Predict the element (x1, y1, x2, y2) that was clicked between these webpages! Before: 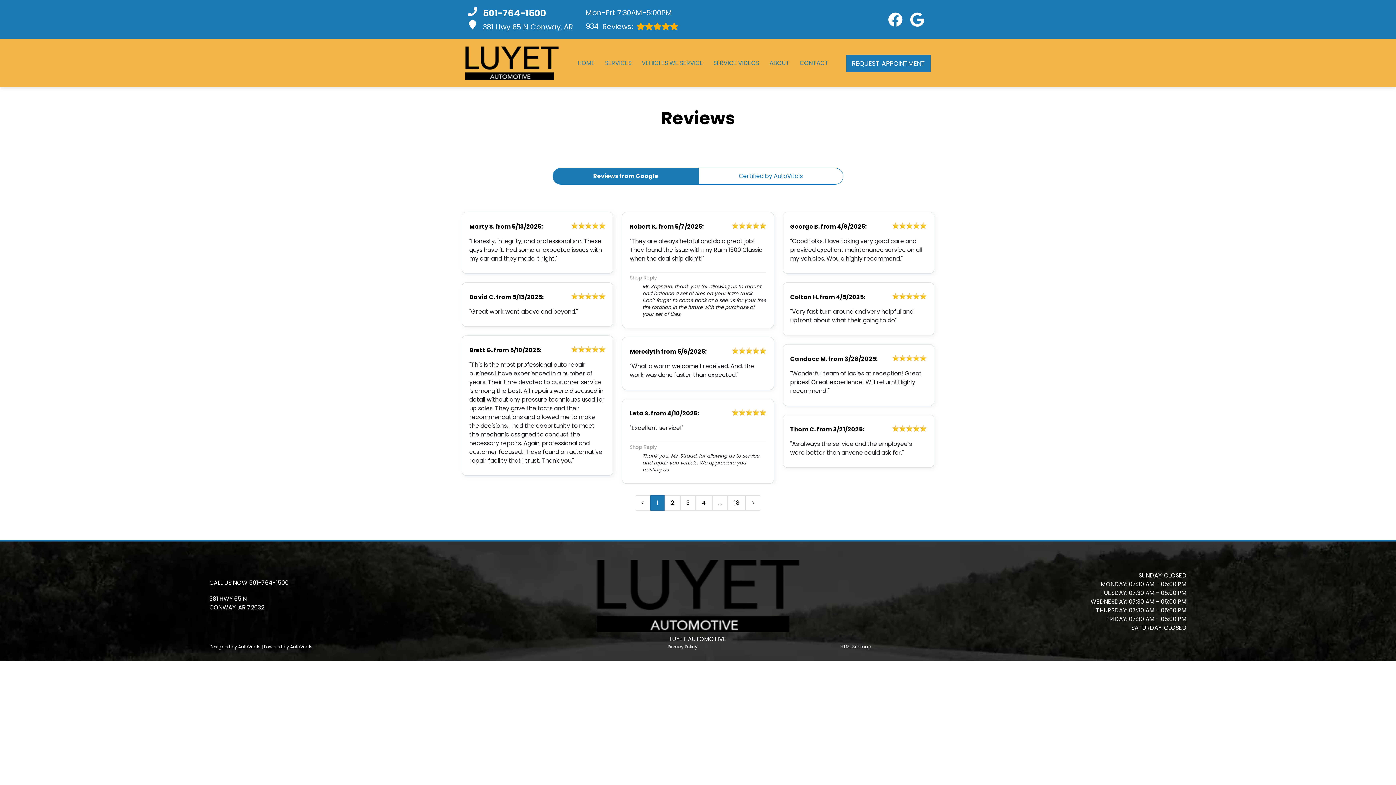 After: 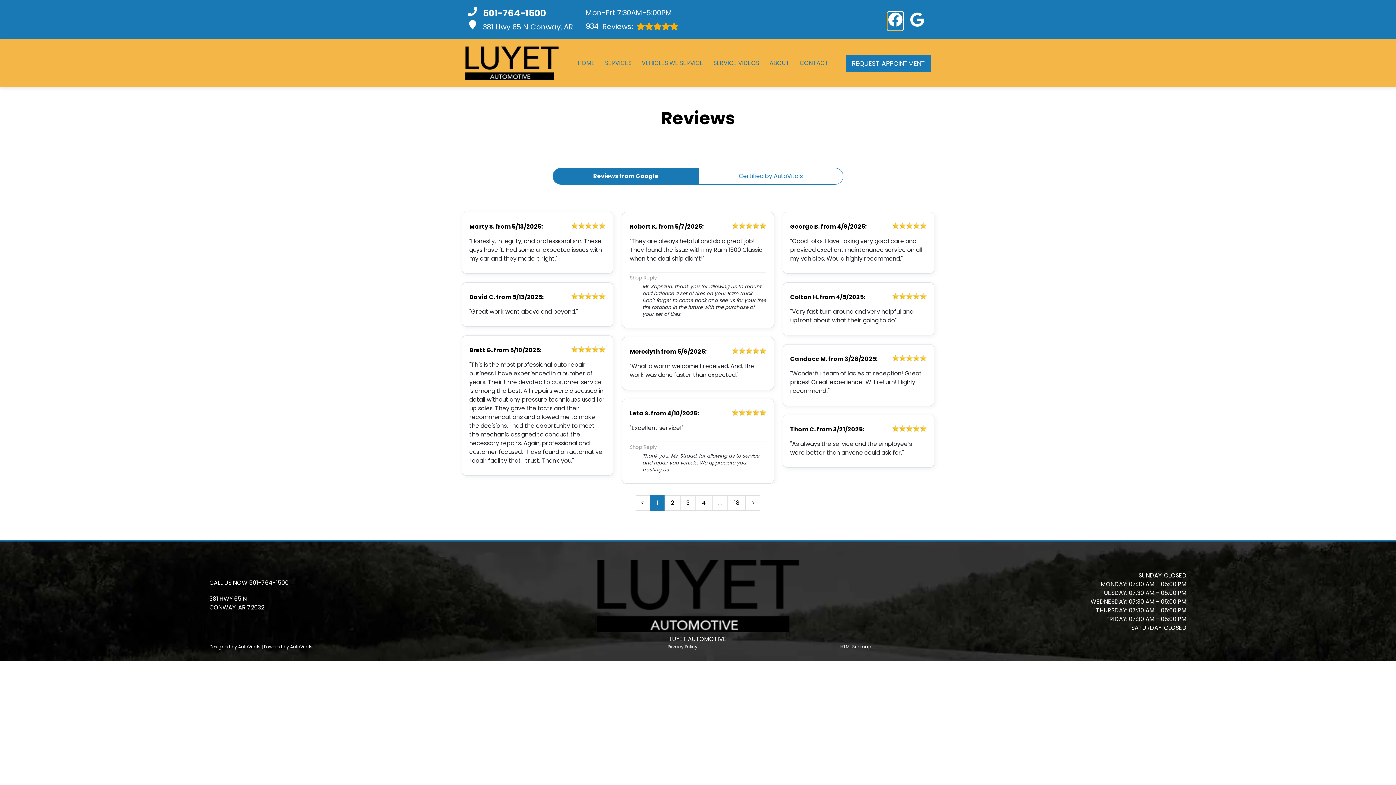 Action: label: Open Facebook URL Page in a new tab bbox: (888, 12, 902, 26)